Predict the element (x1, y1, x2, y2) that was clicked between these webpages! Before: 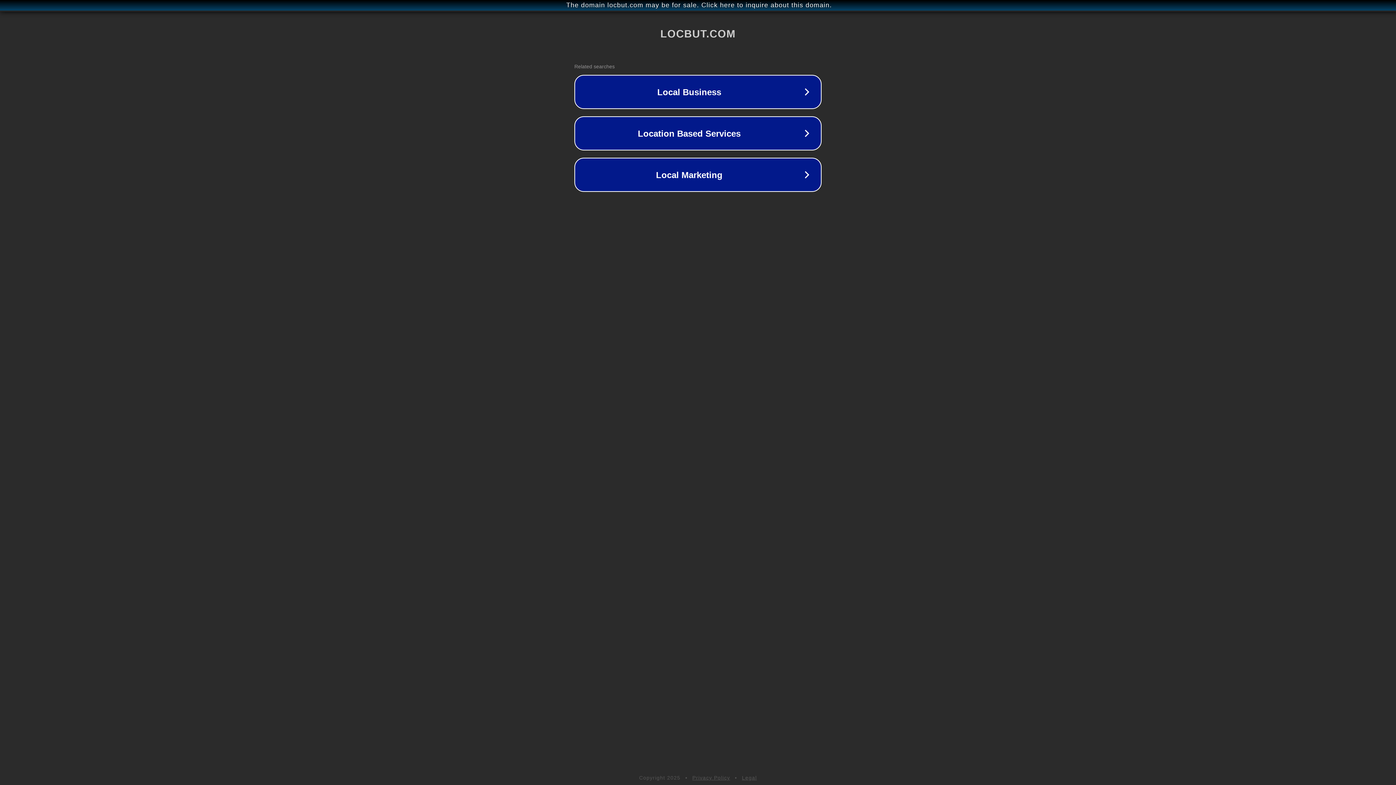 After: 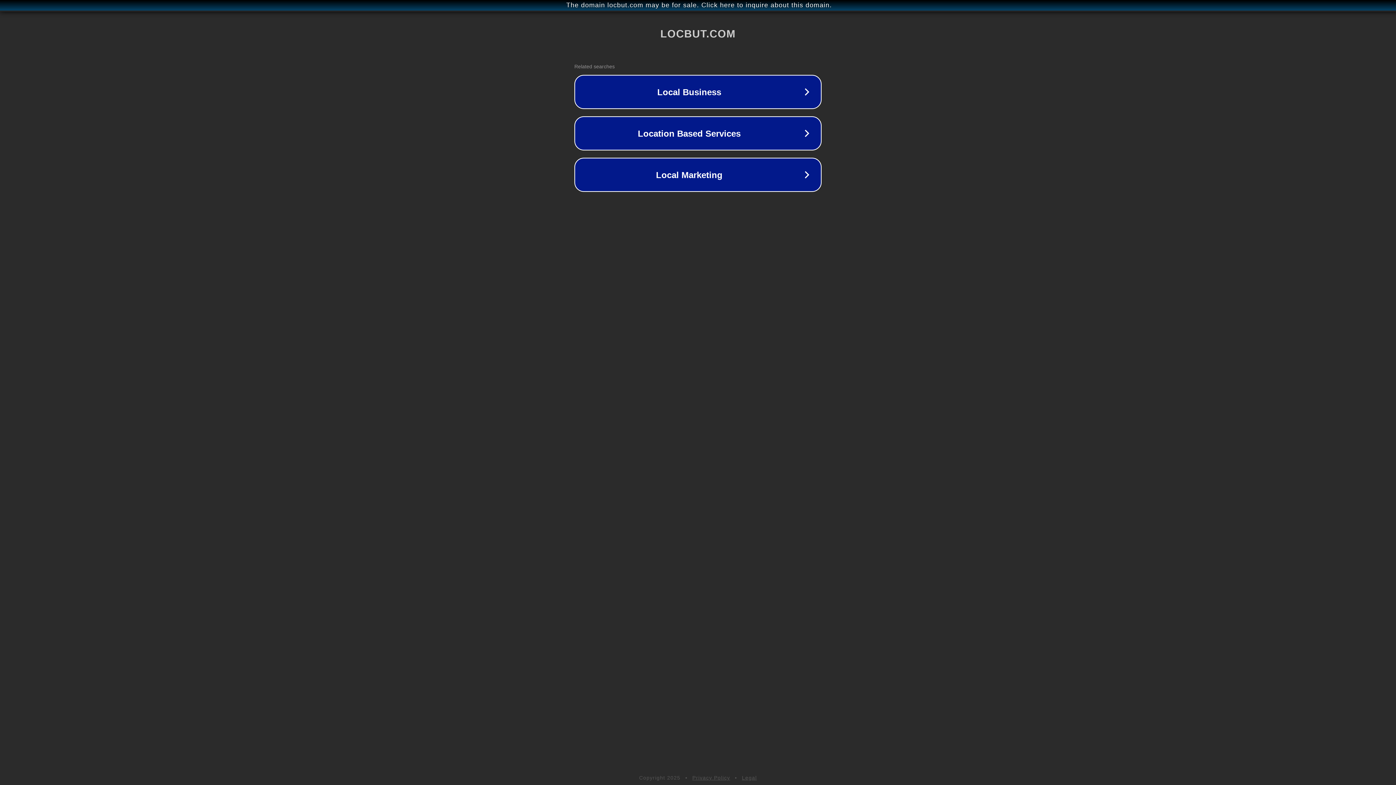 Action: bbox: (692, 775, 730, 781) label: Privacy Policy